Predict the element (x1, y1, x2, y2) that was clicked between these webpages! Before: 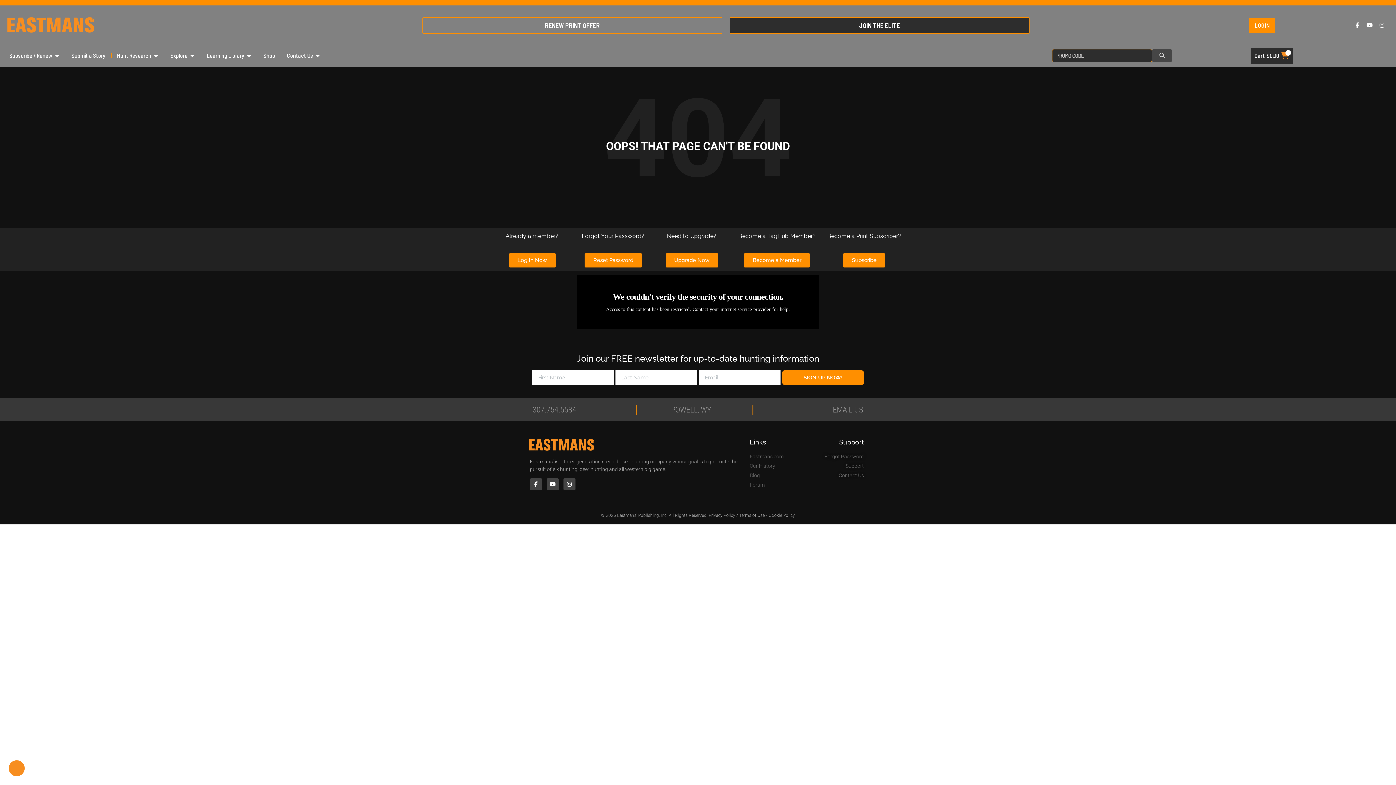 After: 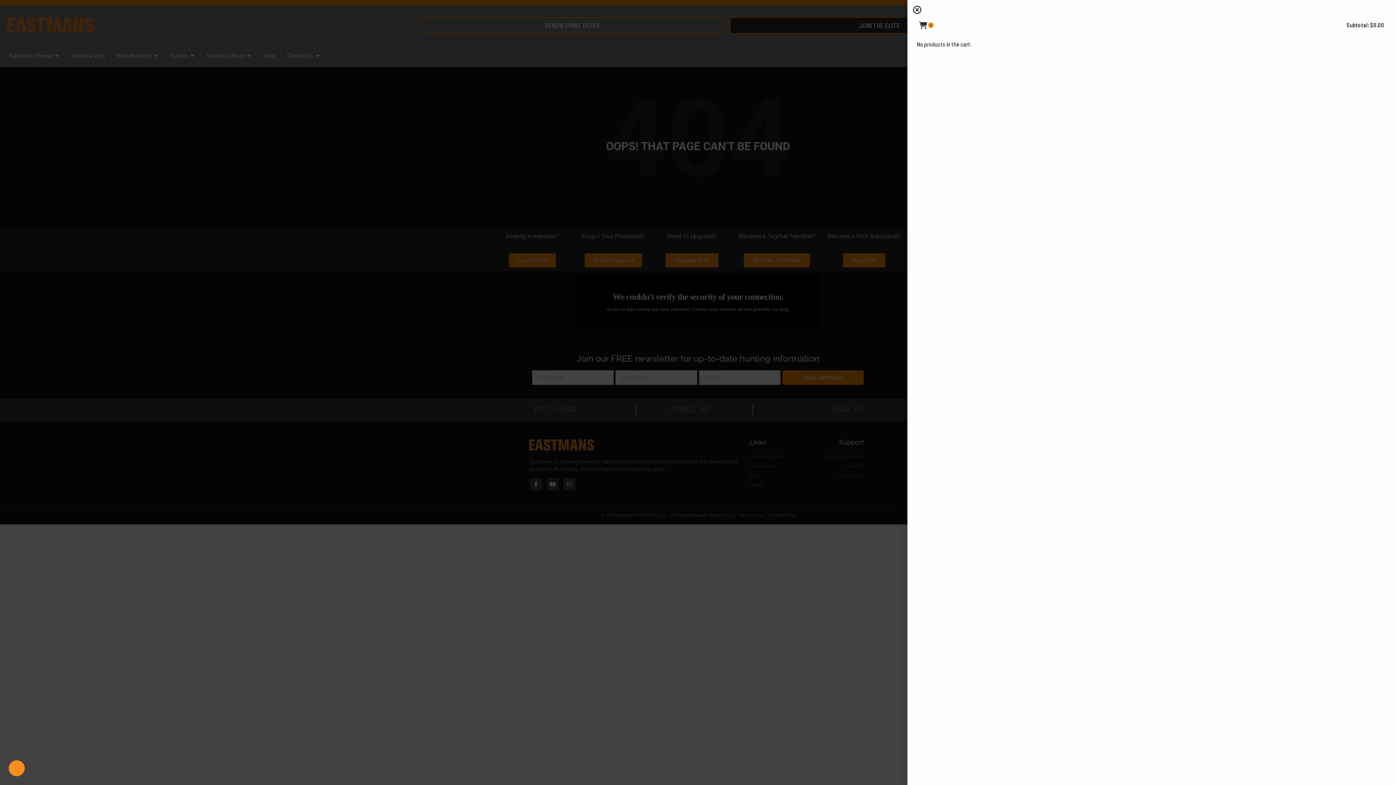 Action: bbox: (1251, 47, 1293, 63) label: Cart $0.00
0